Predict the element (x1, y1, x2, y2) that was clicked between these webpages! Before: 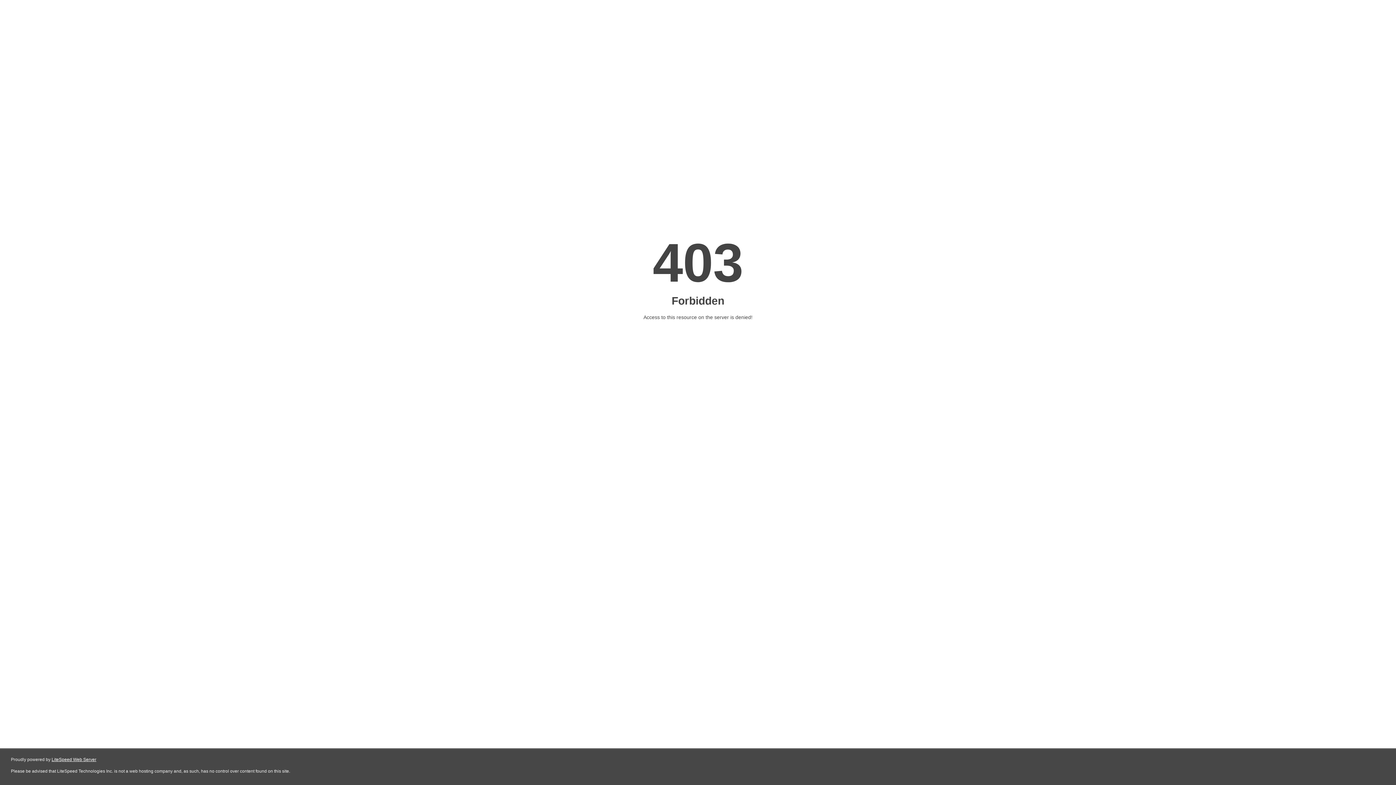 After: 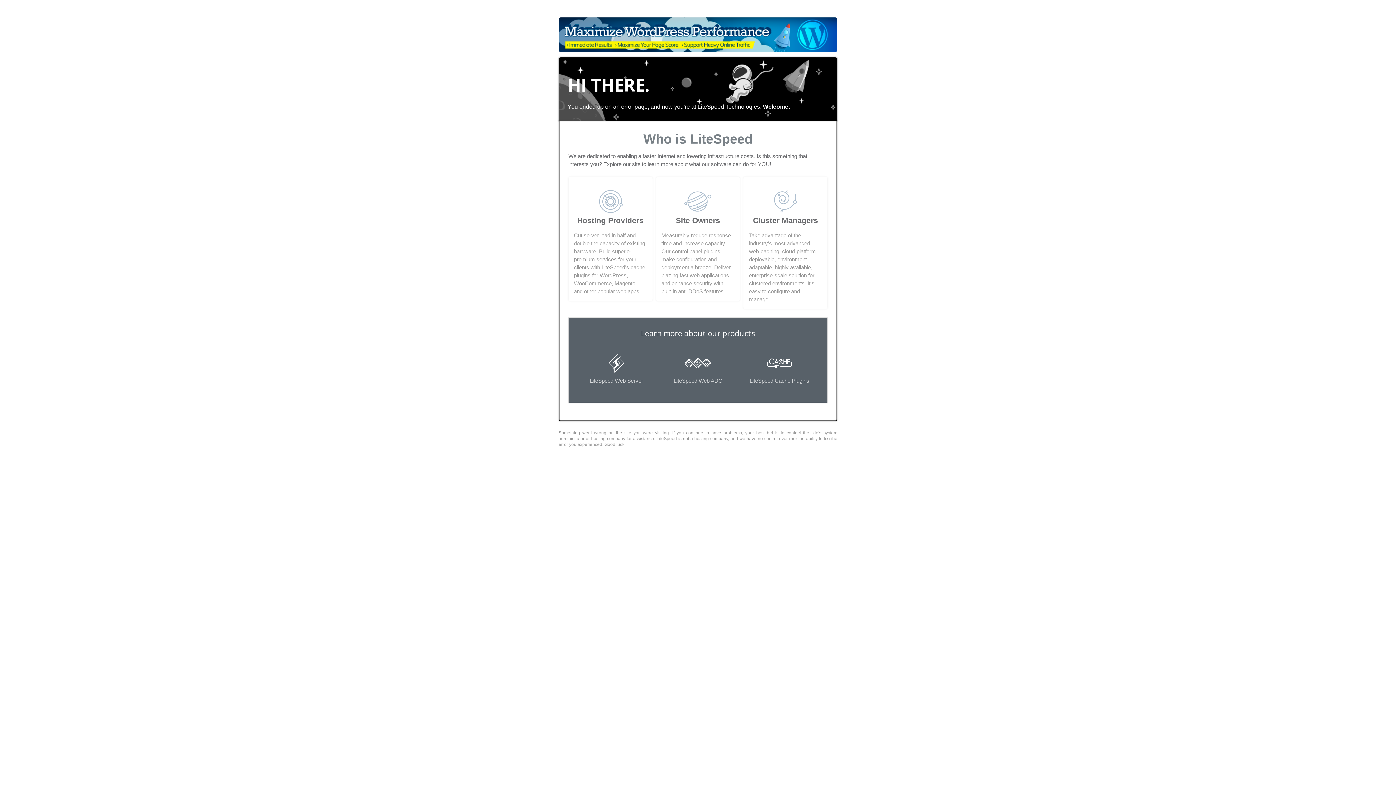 Action: bbox: (51, 757, 96, 762) label: LiteSpeed Web Server